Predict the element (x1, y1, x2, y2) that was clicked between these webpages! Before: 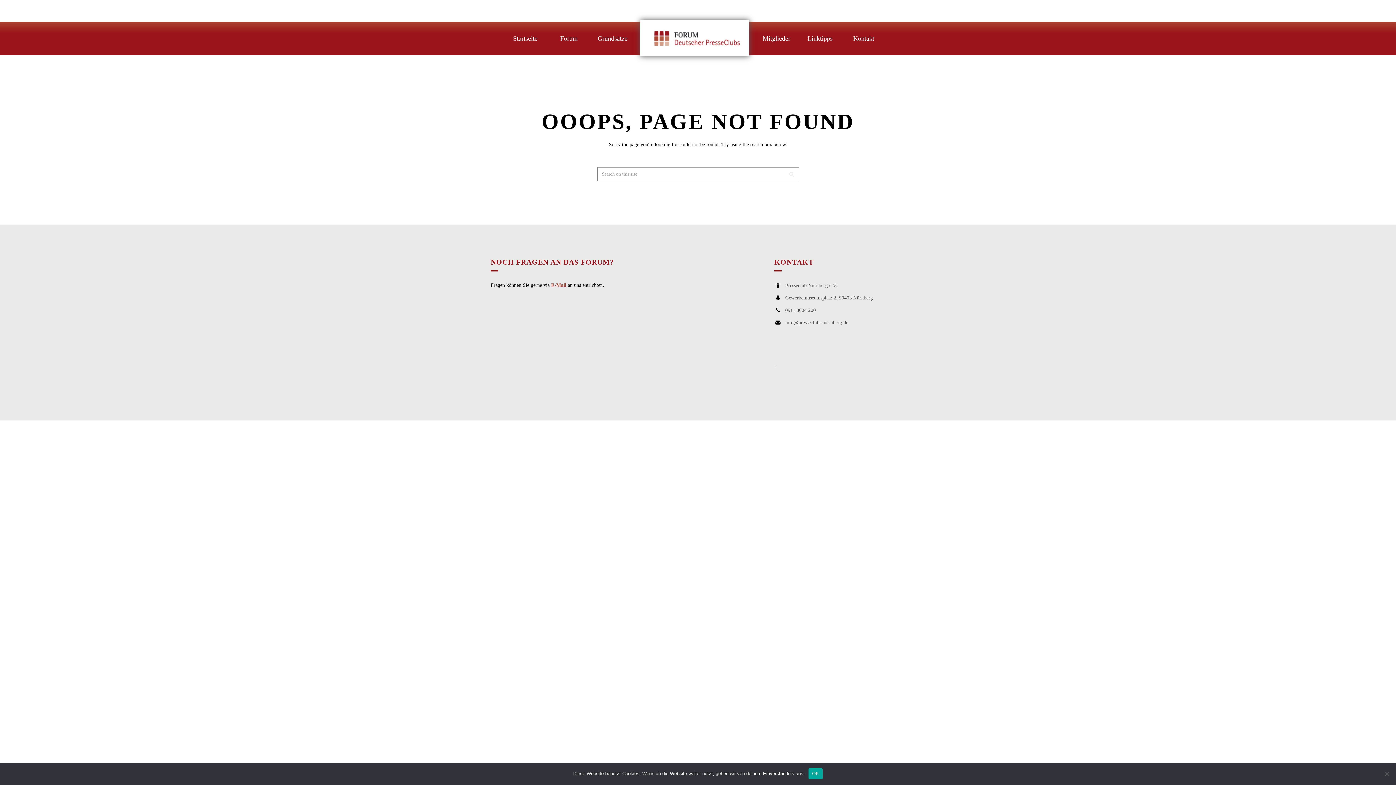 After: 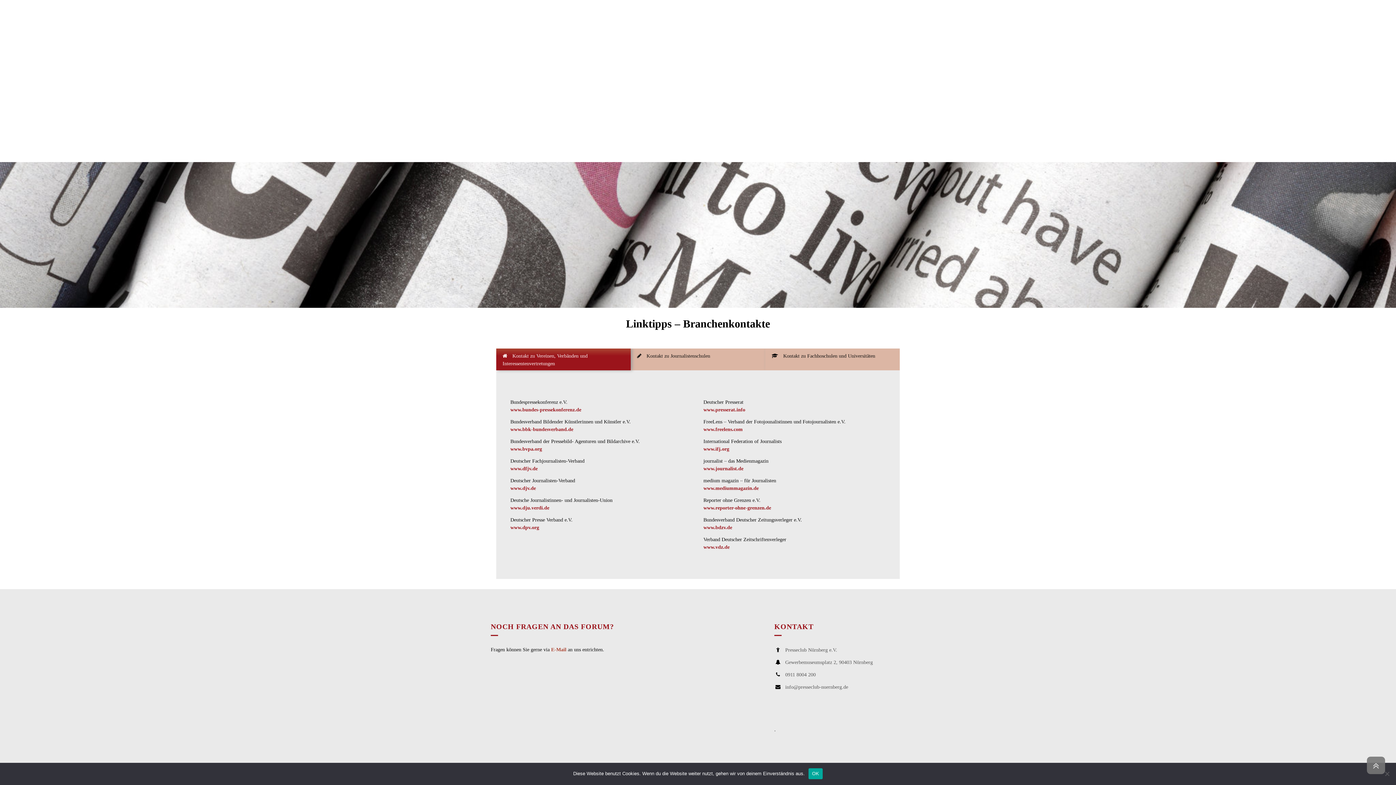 Action: label: Linktipps bbox: (798, 21, 842, 55)